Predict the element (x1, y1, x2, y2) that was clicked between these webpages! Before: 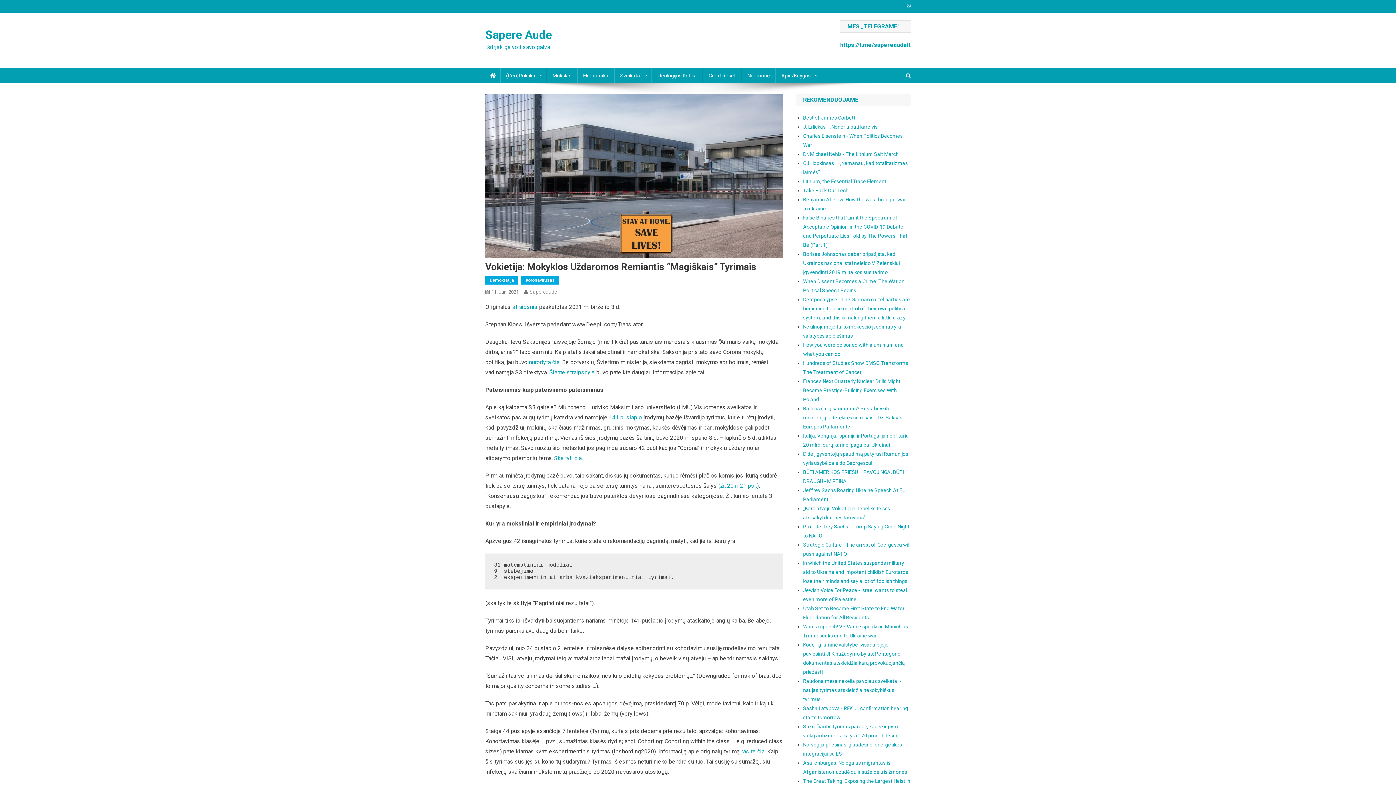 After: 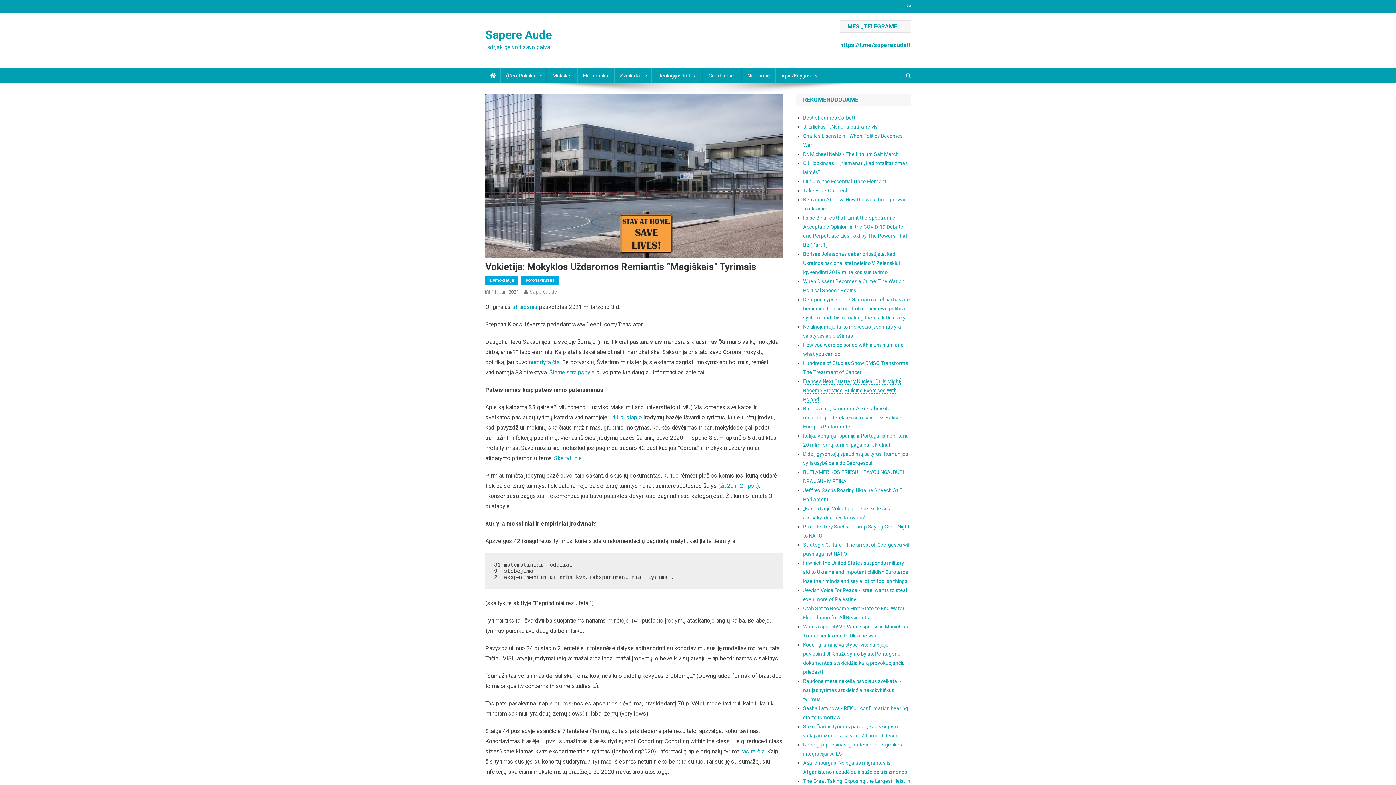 Action: bbox: (803, 378, 900, 402) label: France’s Next Quarterly Nuclear Drills Might Become Prestige-Building Exercises With Poland